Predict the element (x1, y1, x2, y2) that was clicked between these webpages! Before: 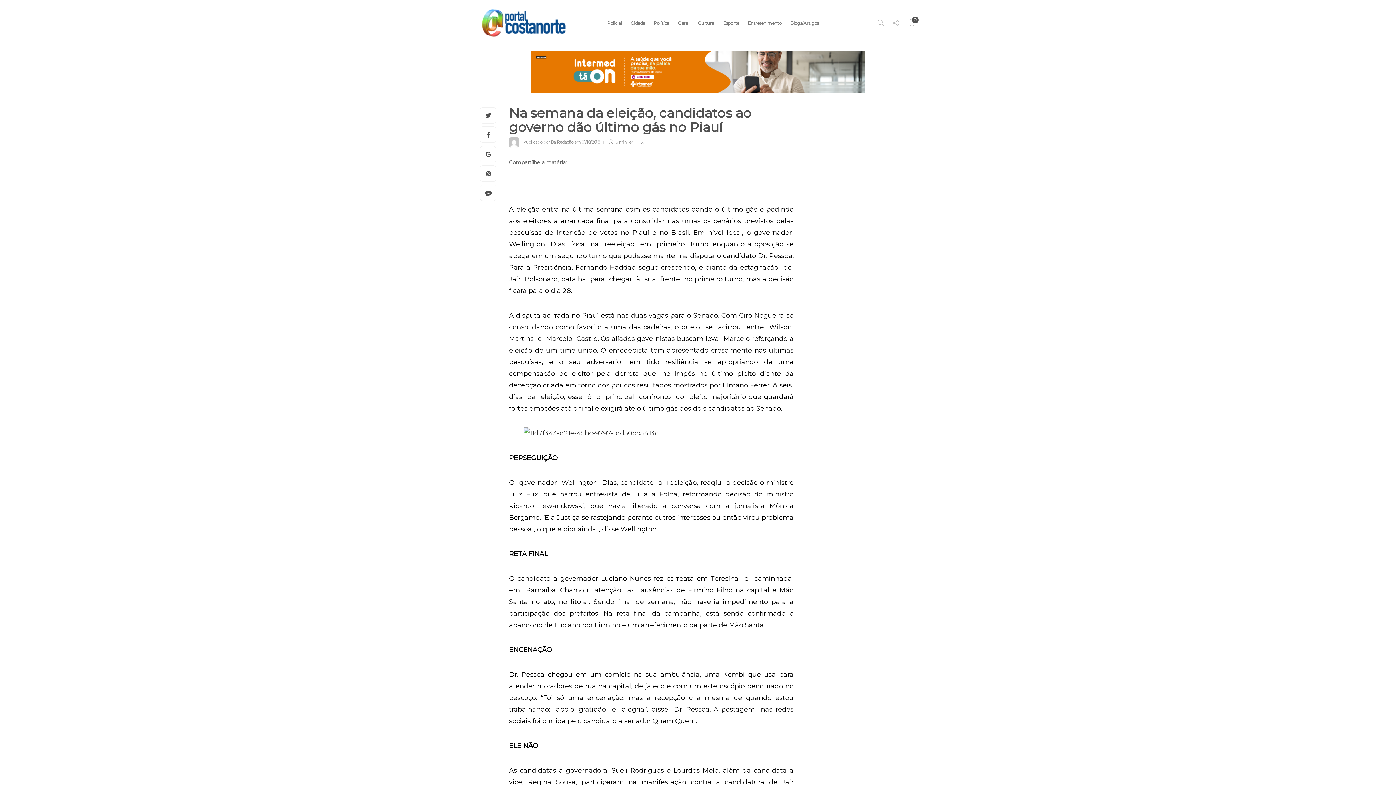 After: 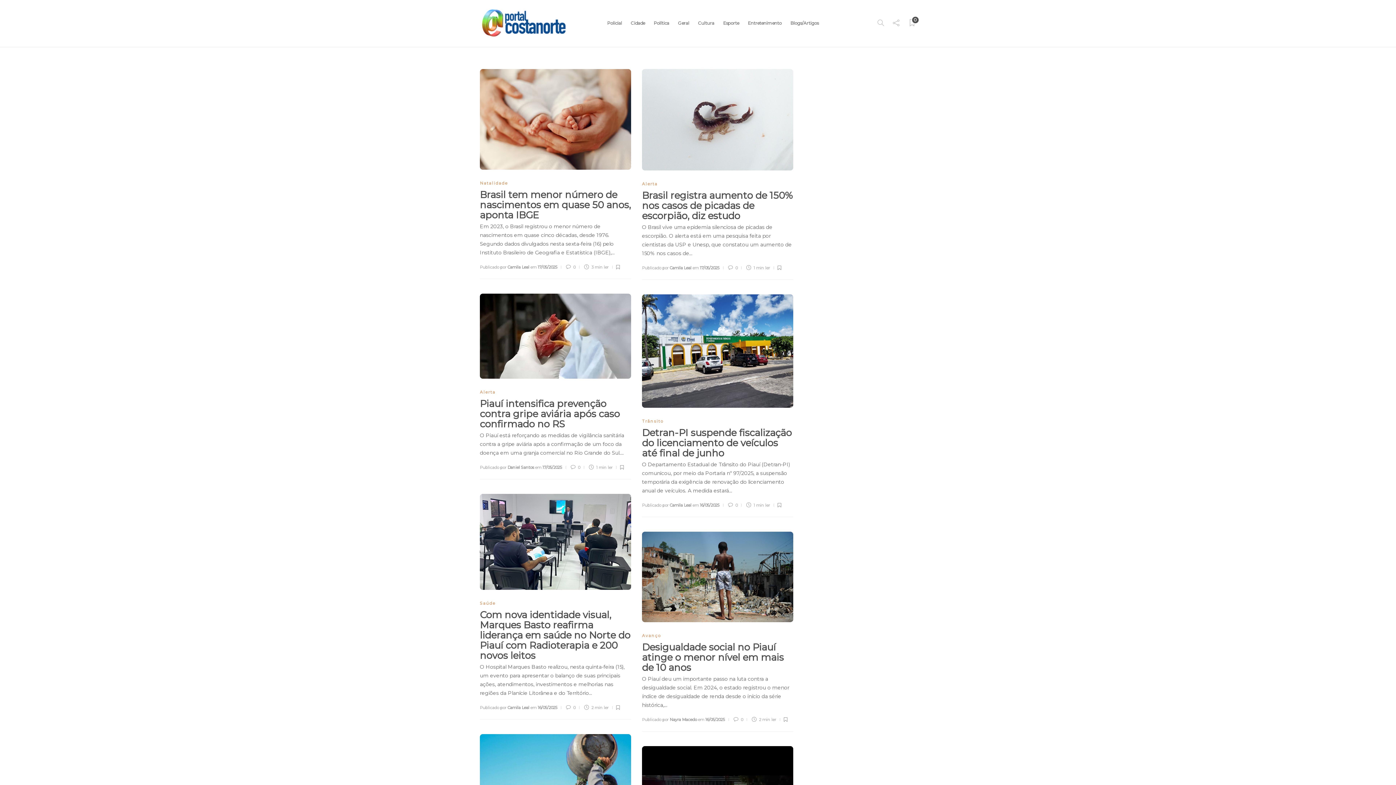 Action: label: Geral bbox: (678, 9, 689, 37)